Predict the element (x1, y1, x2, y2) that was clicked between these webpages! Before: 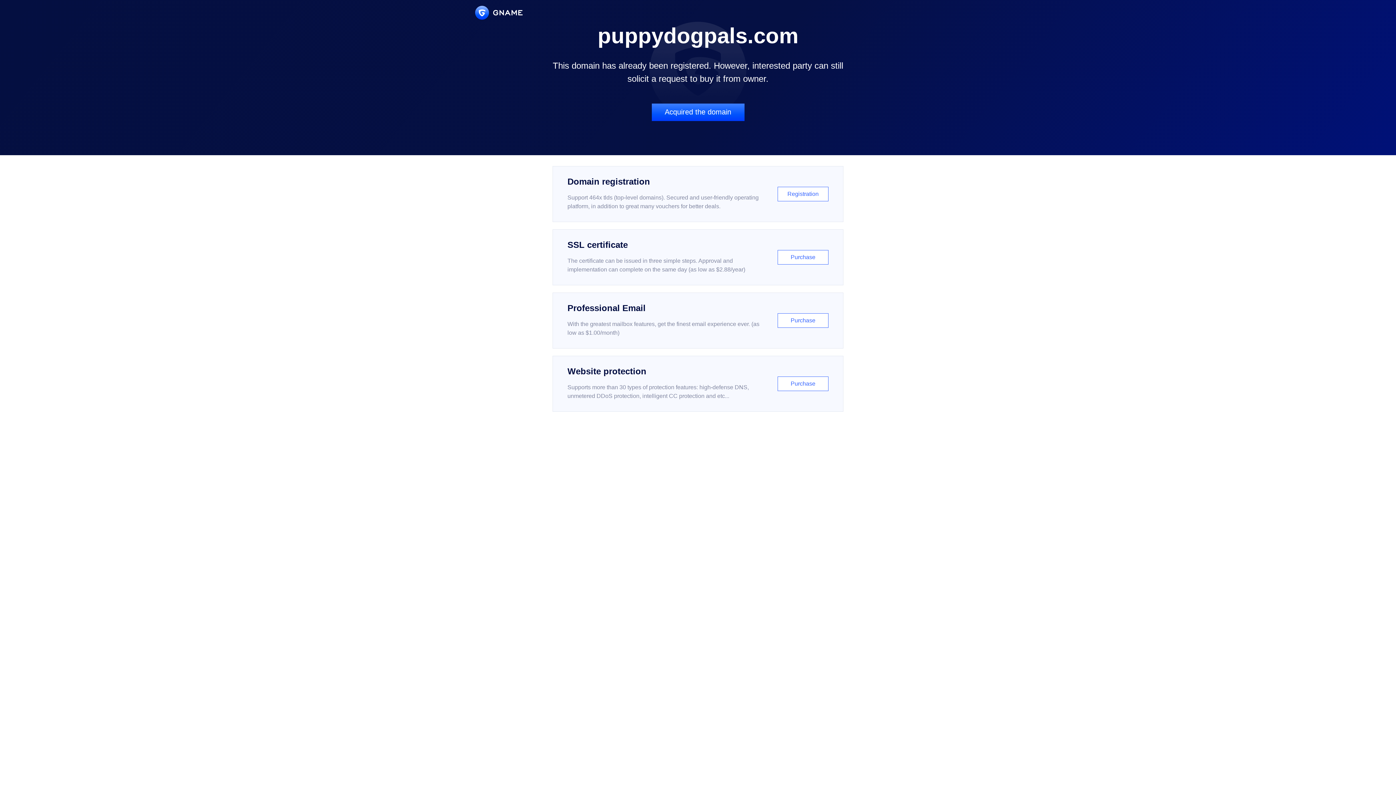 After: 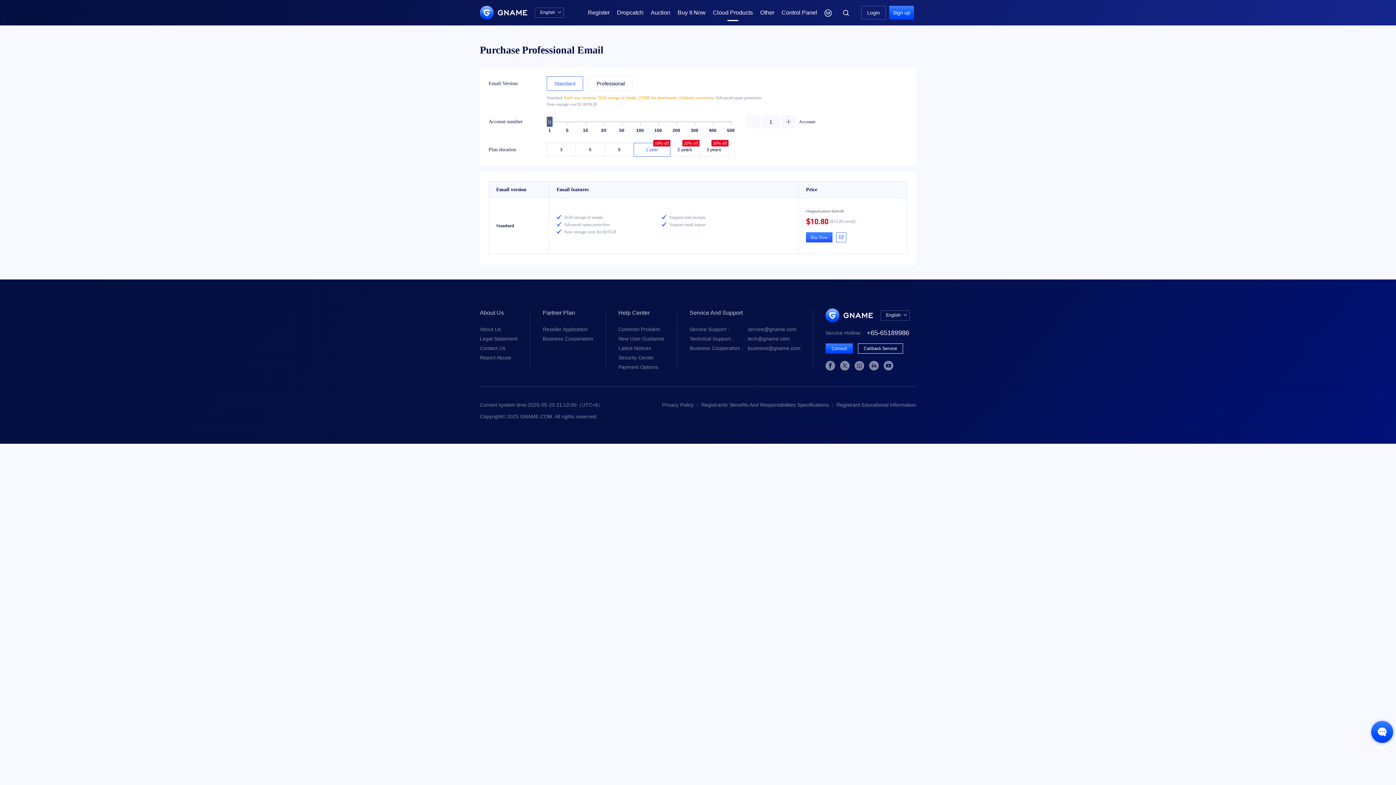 Action: label: Professional Email

With the greatest mailbox features, get the finest email experience ever. (as low as $1.00/month)

Purchase bbox: (552, 292, 843, 348)